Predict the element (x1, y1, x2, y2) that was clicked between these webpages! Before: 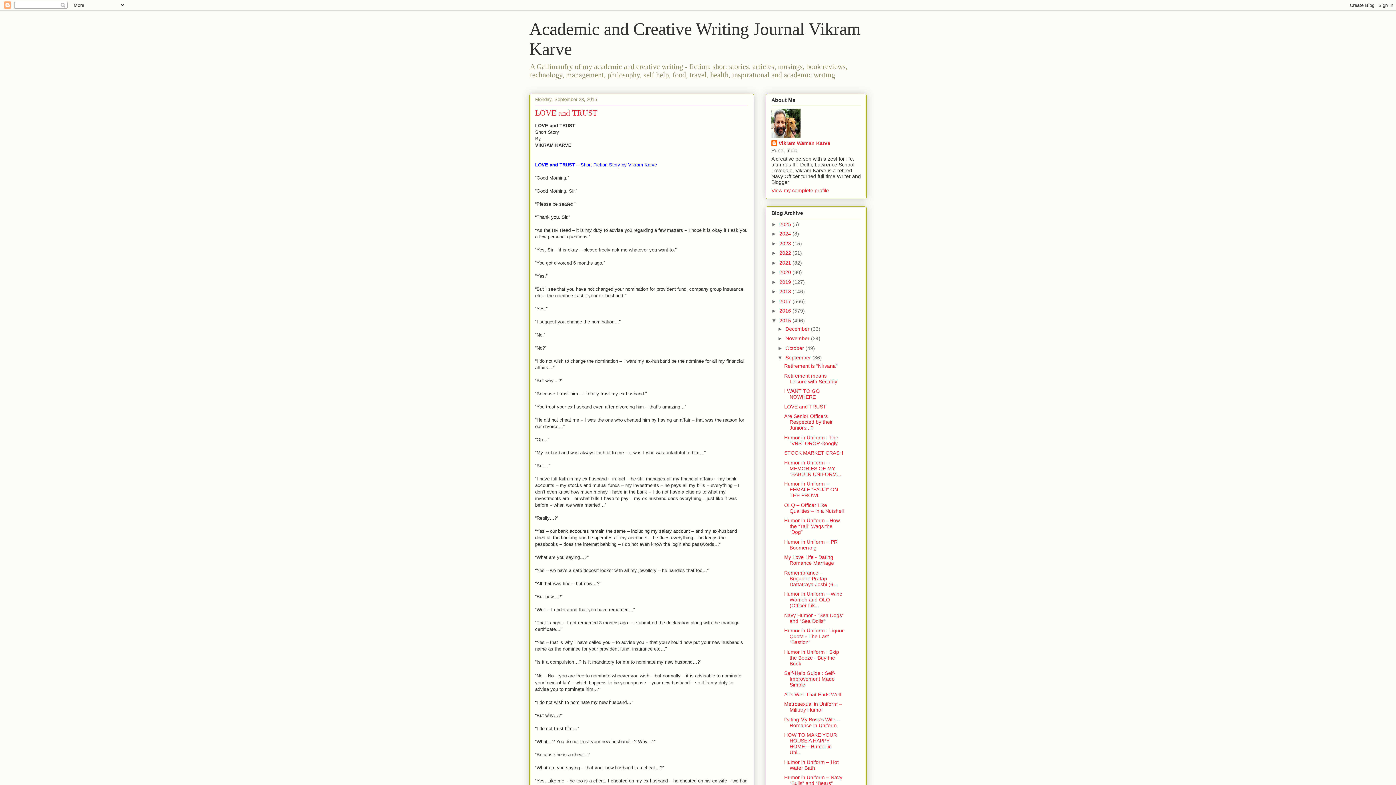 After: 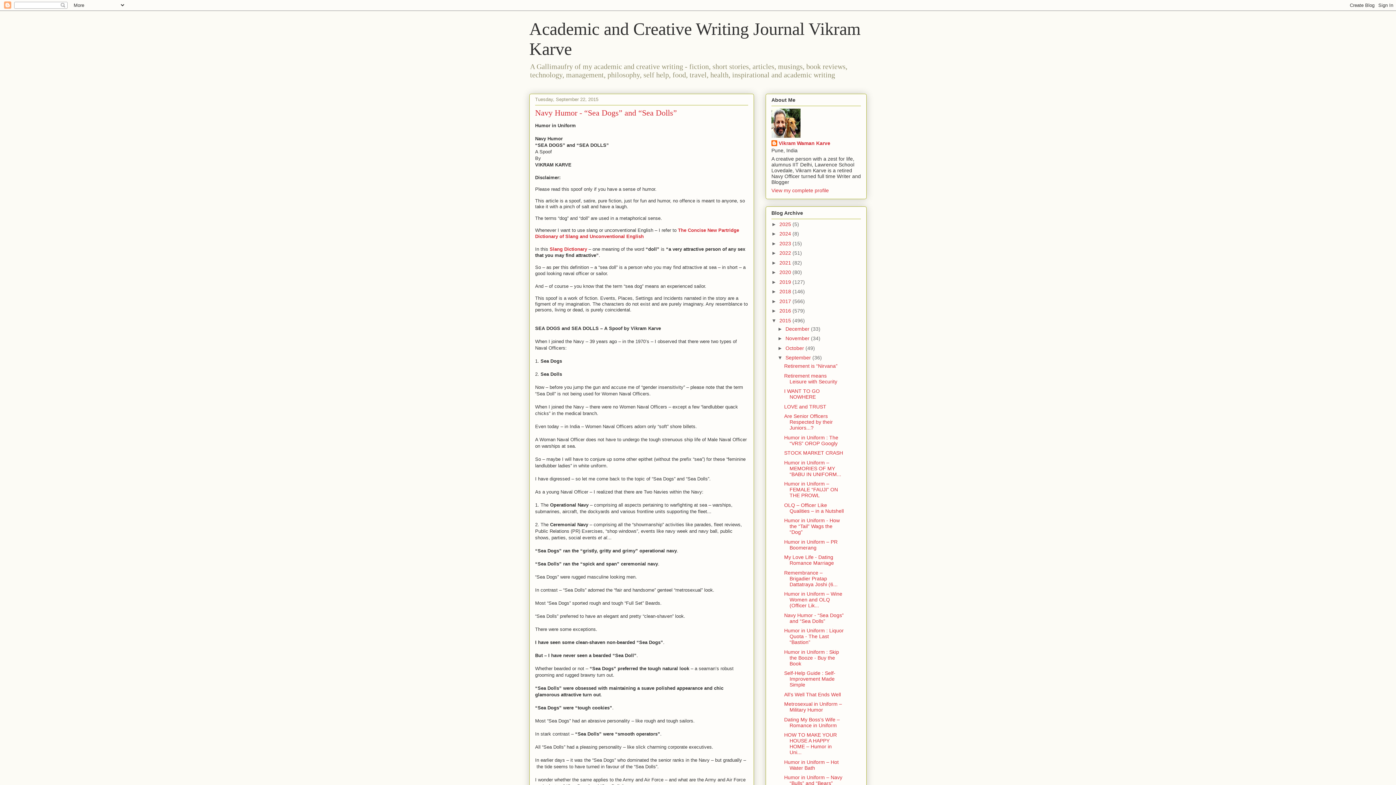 Action: bbox: (784, 612, 843, 624) label: Navy Humor - “Sea Dogs” and “Sea Dolls”